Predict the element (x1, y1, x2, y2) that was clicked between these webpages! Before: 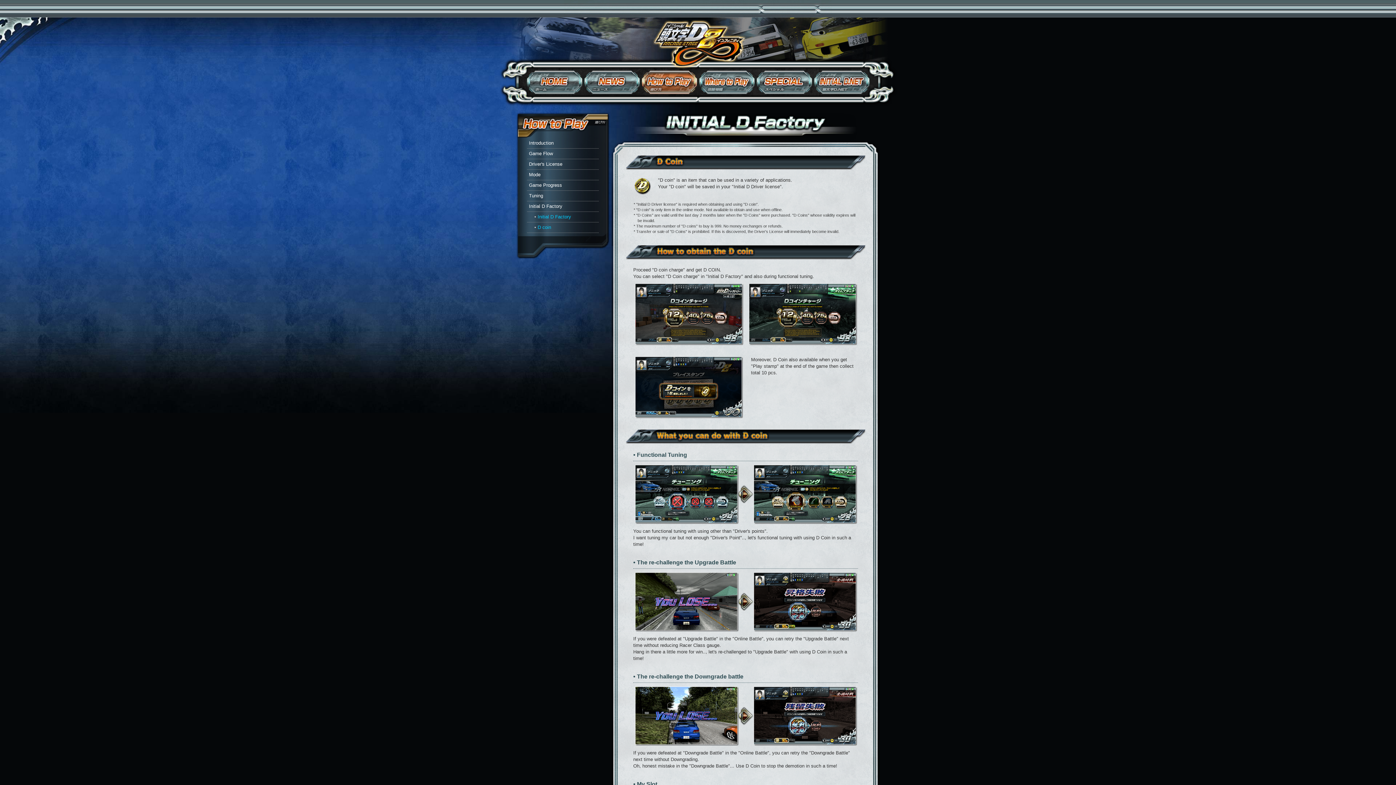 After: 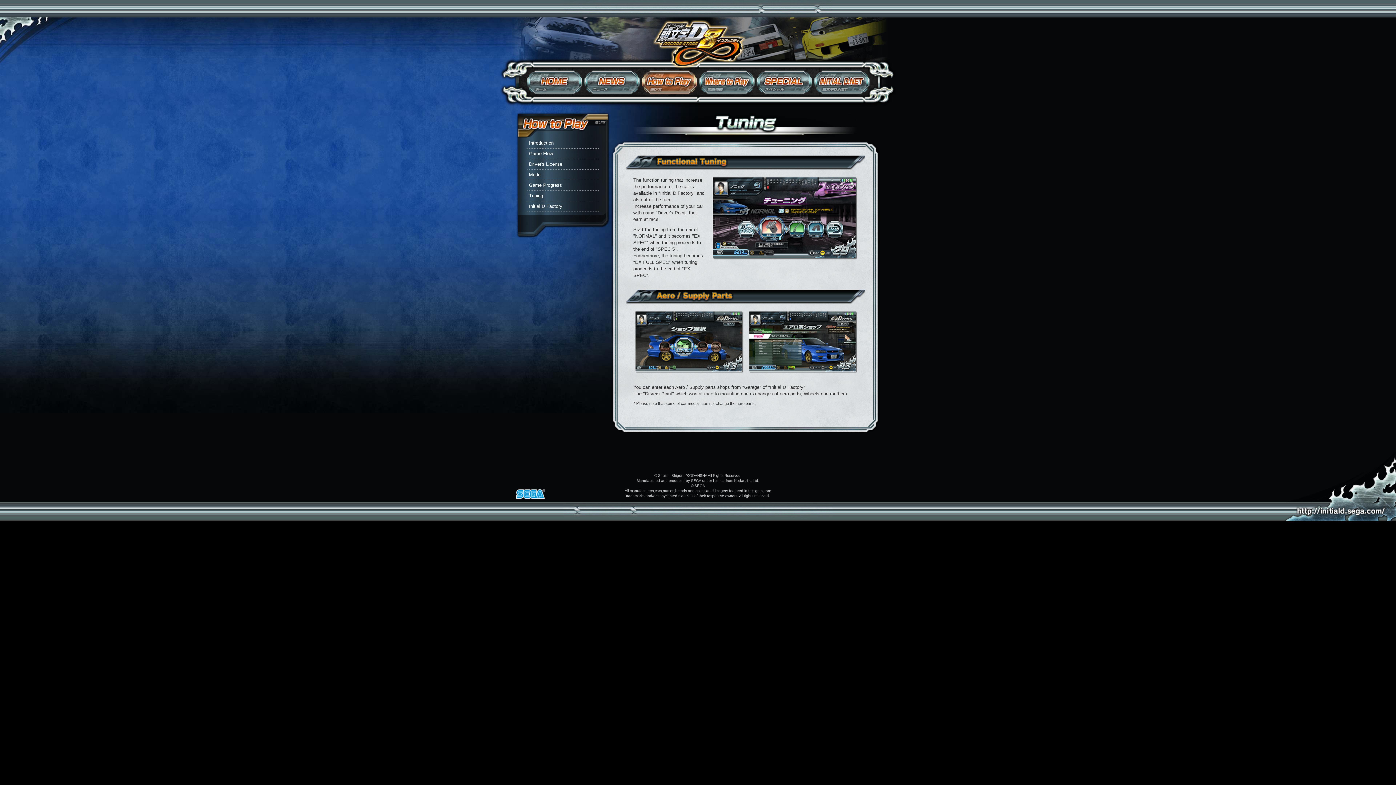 Action: bbox: (529, 193, 543, 198) label: Tuning